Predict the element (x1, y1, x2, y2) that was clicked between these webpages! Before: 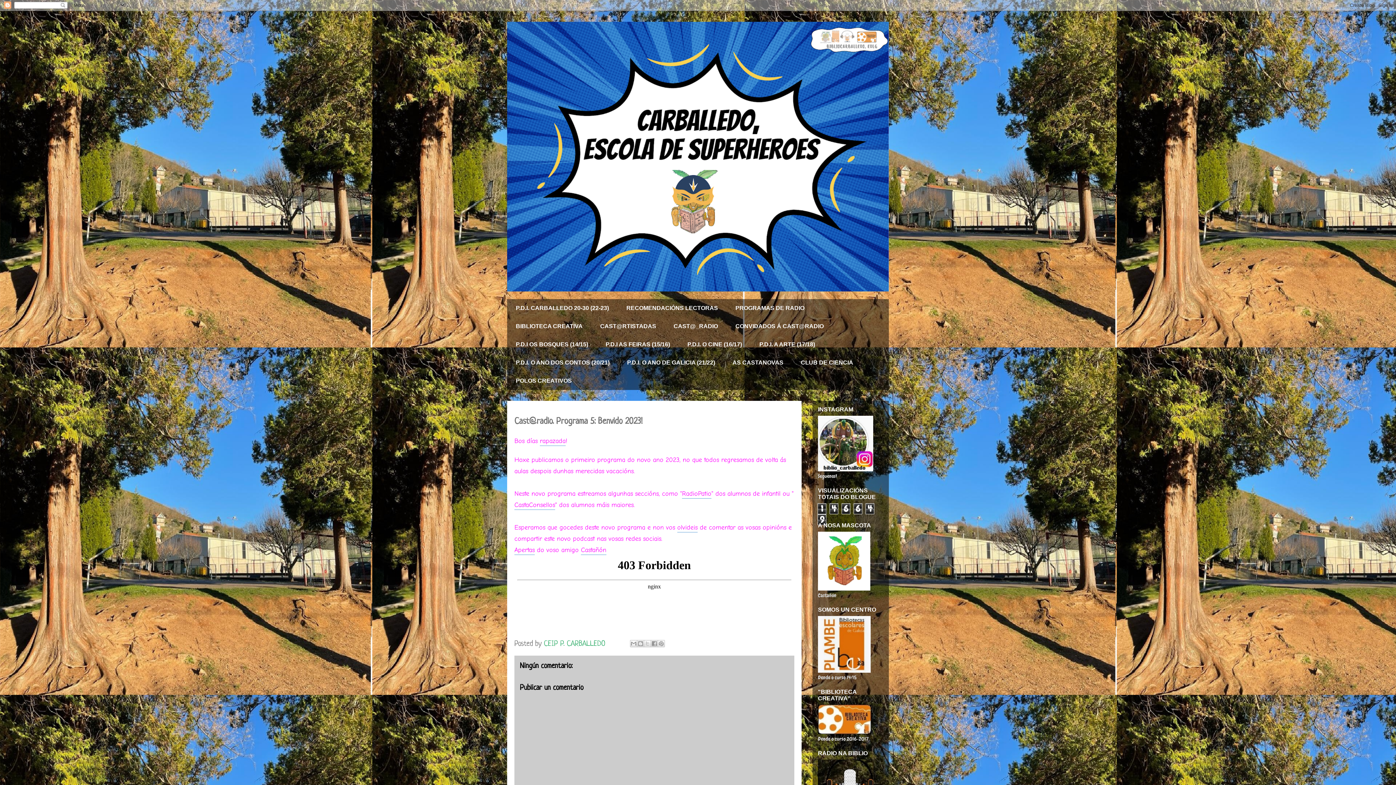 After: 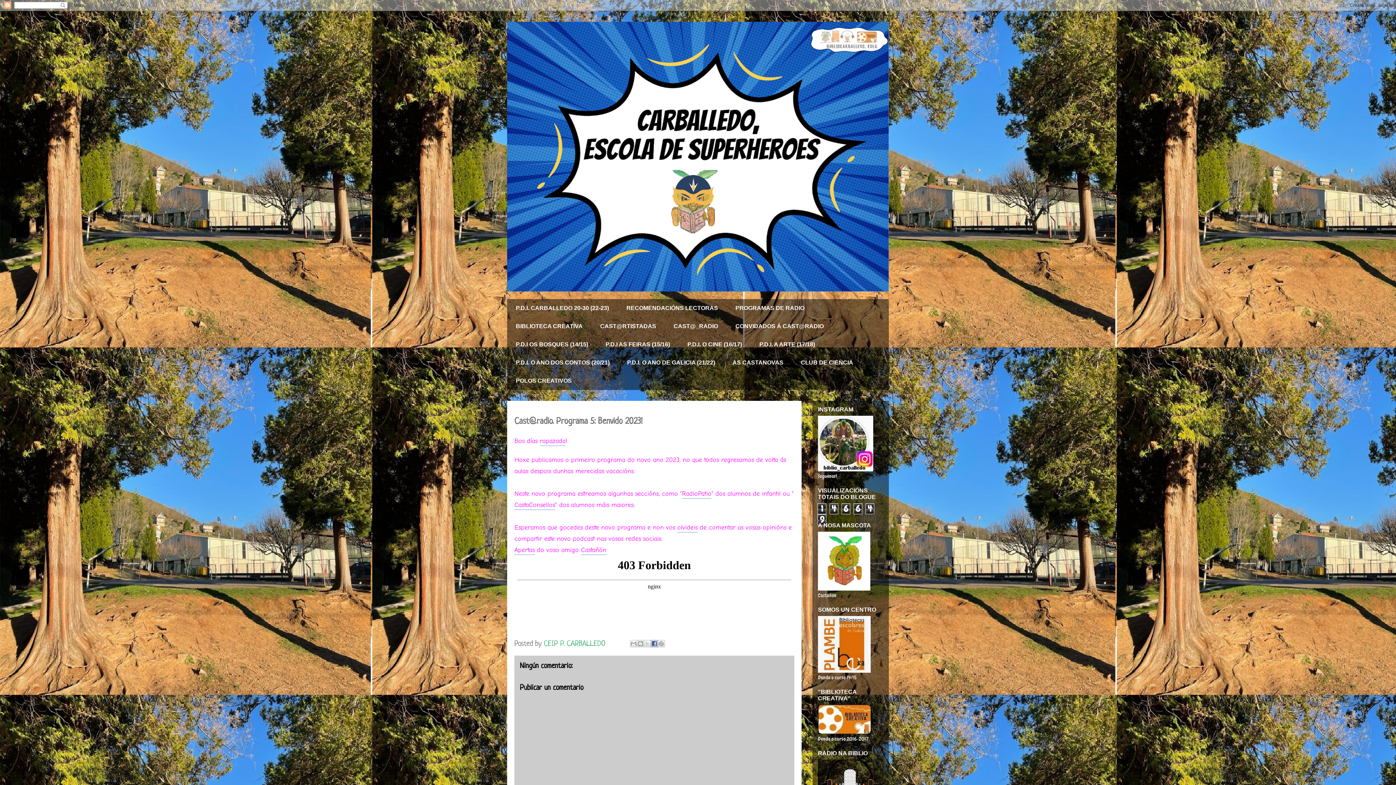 Action: label: Compartir en Facebook bbox: (650, 640, 658, 647)